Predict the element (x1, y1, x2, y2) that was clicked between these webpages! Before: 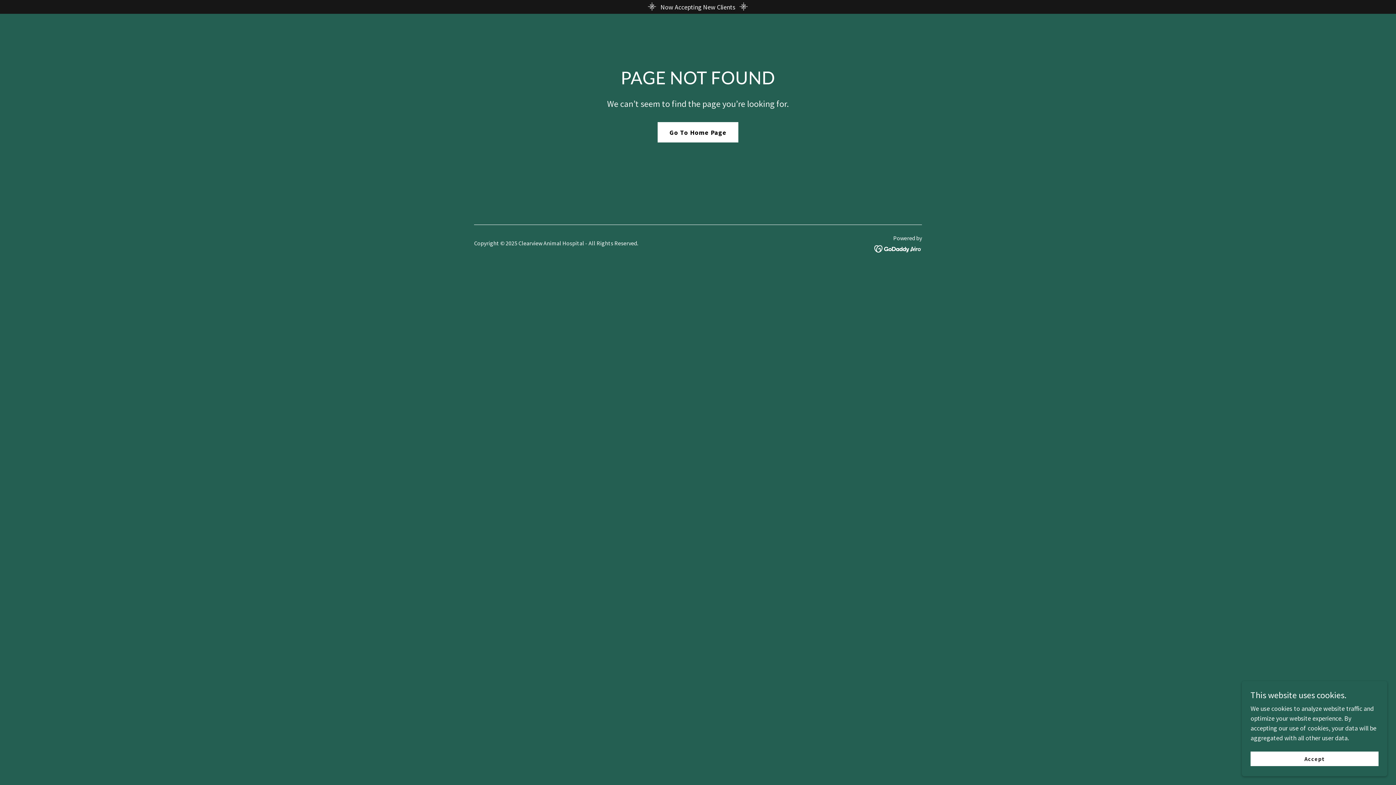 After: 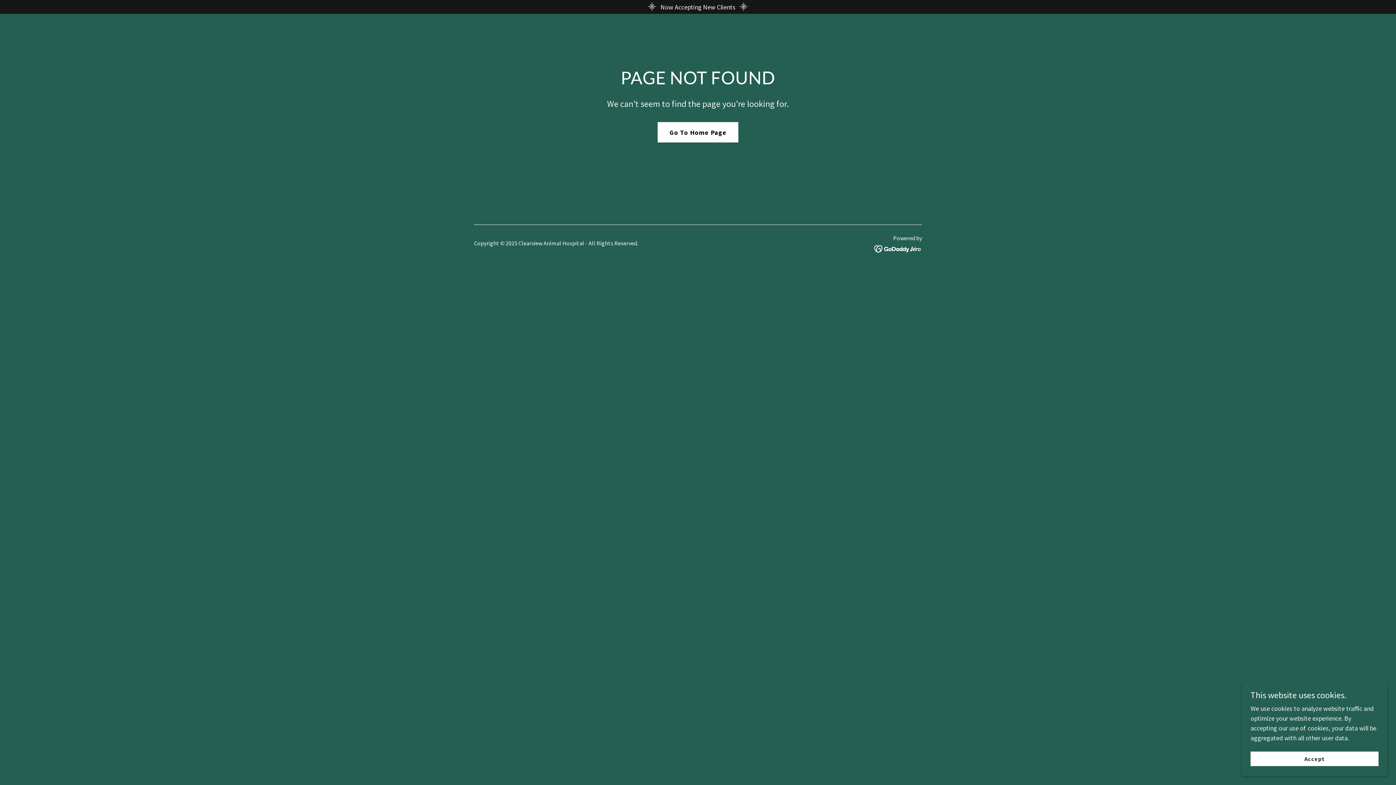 Action: bbox: (874, 244, 922, 252)